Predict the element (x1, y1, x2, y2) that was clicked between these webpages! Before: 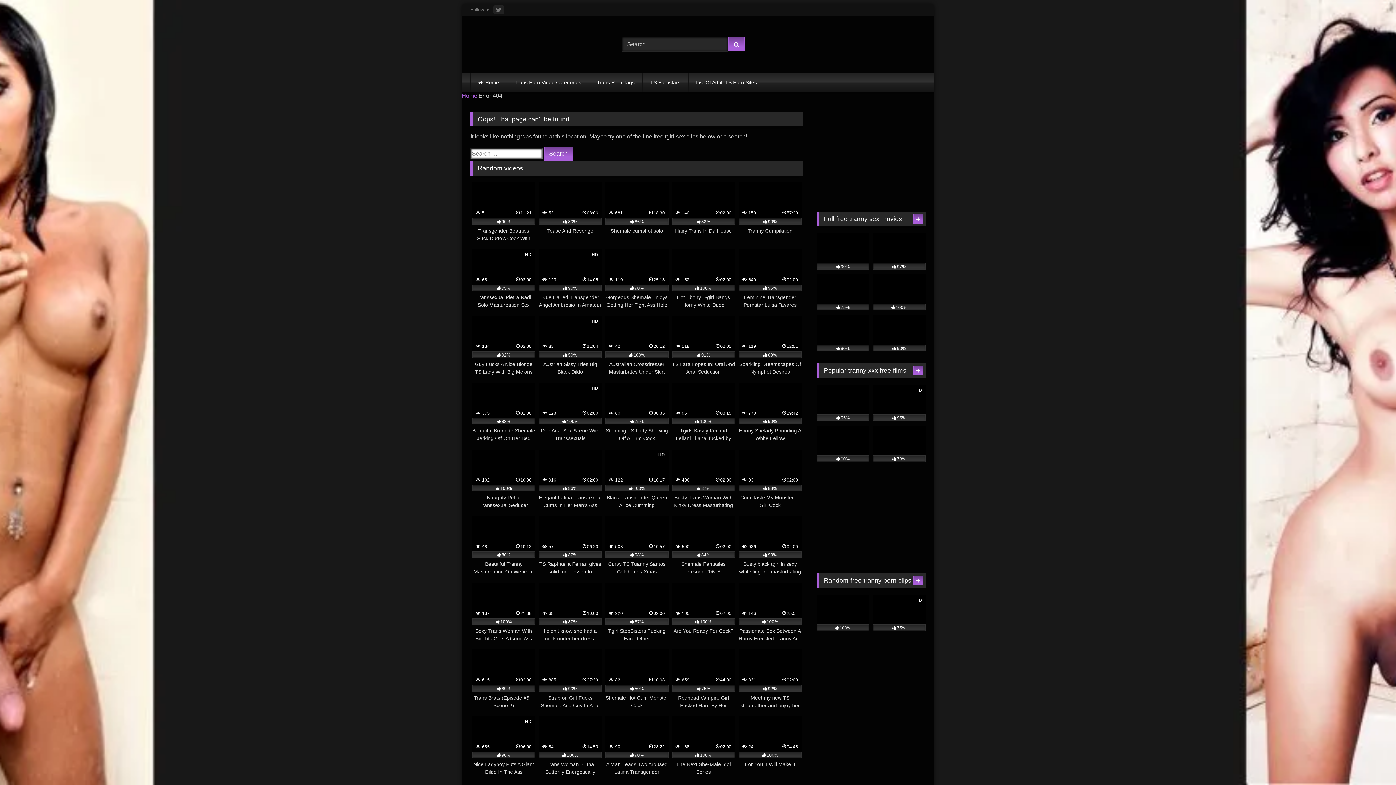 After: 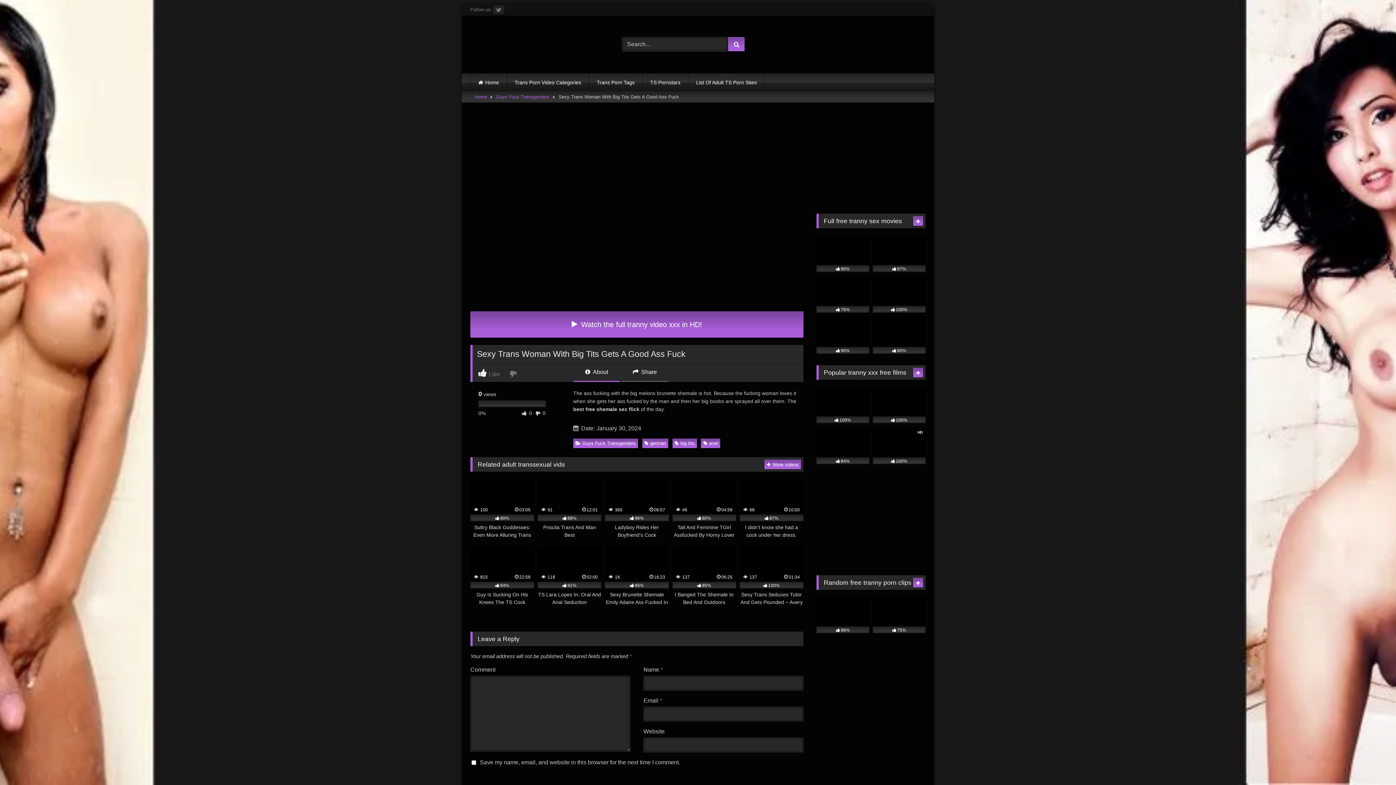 Action: bbox: (472, 583, 535, 642) label:  137
21:38
100%
Sexy Trans Woman With Big Tits Gets A Good Ass Fuck